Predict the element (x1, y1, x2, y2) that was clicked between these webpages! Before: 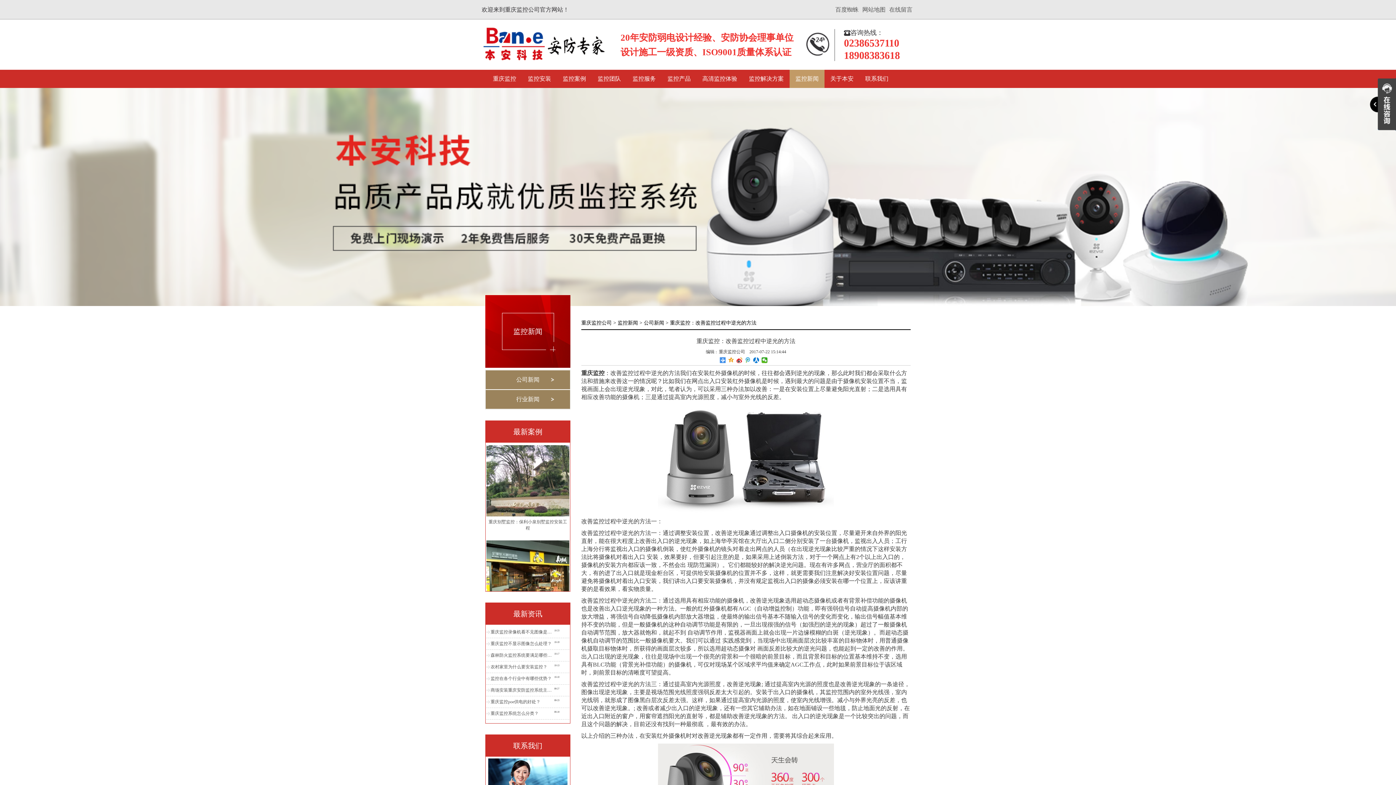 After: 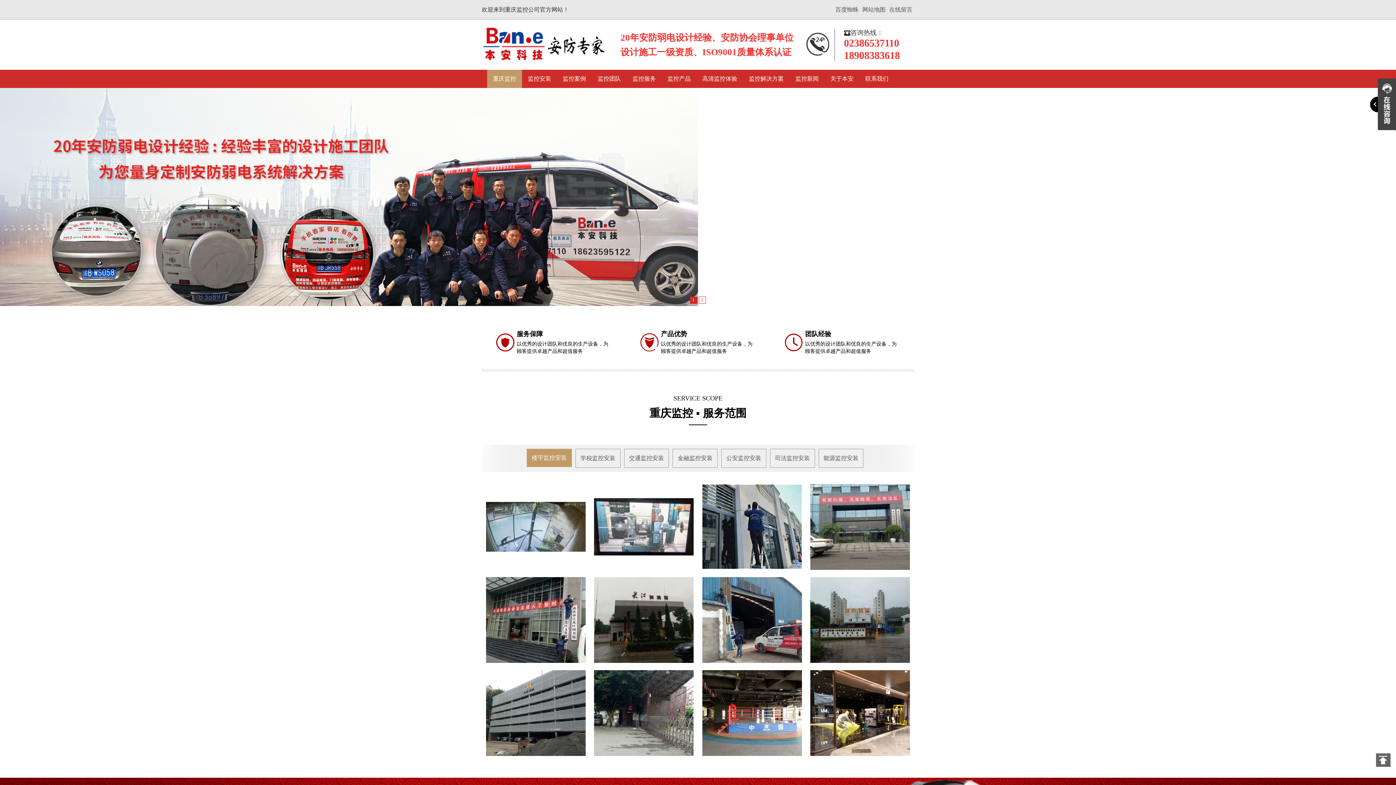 Action: label: 重庆监控 bbox: (487, 69, 522, 88)